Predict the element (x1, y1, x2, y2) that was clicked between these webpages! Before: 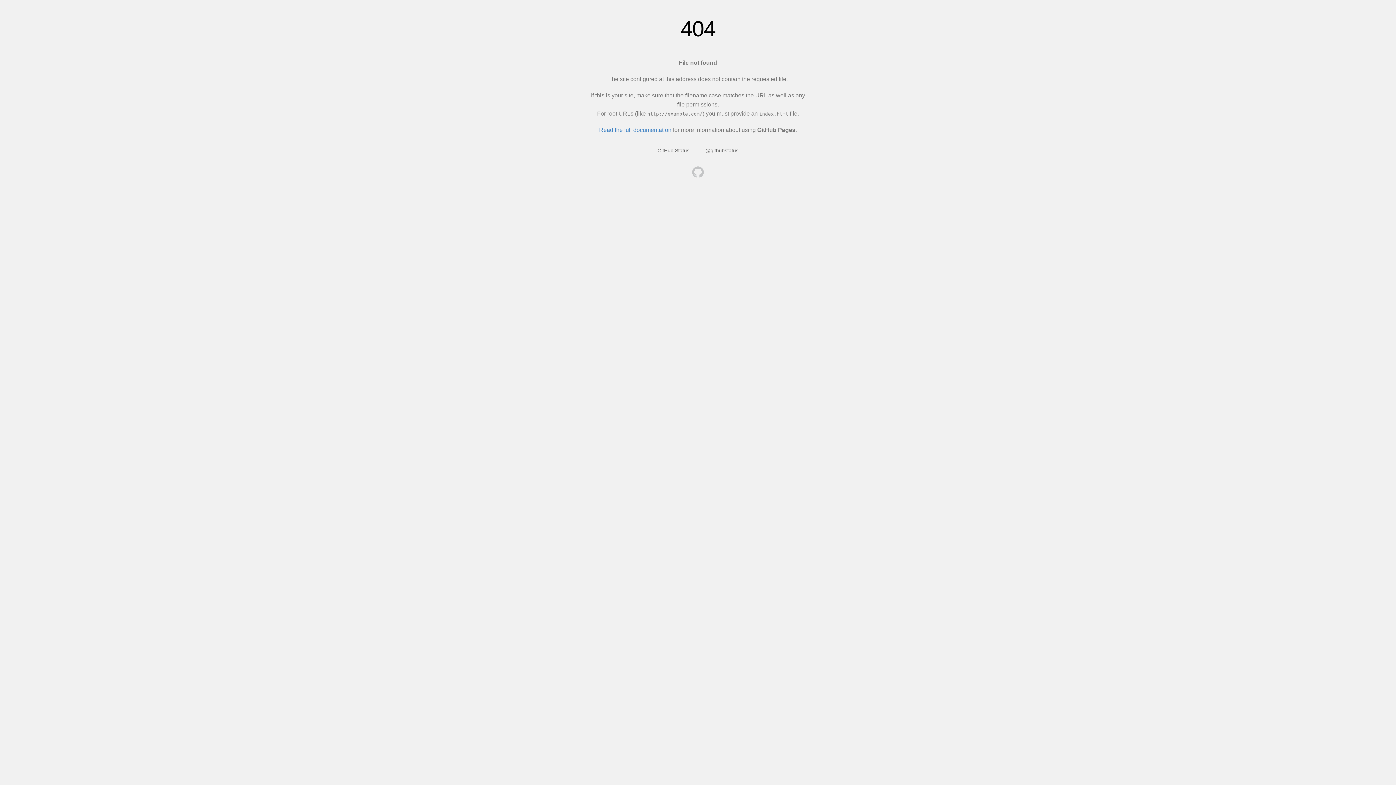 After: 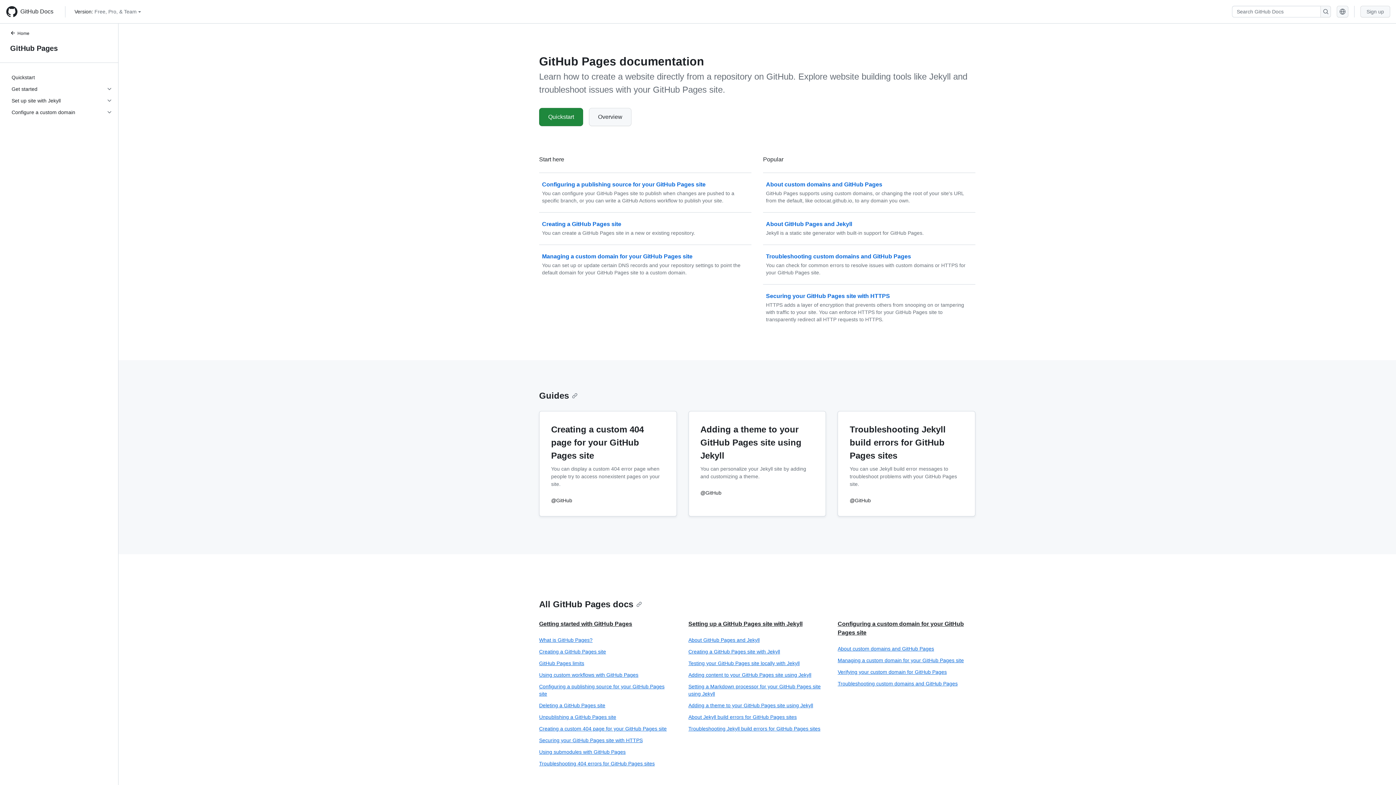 Action: bbox: (599, 126, 671, 133) label: Read the full documentation